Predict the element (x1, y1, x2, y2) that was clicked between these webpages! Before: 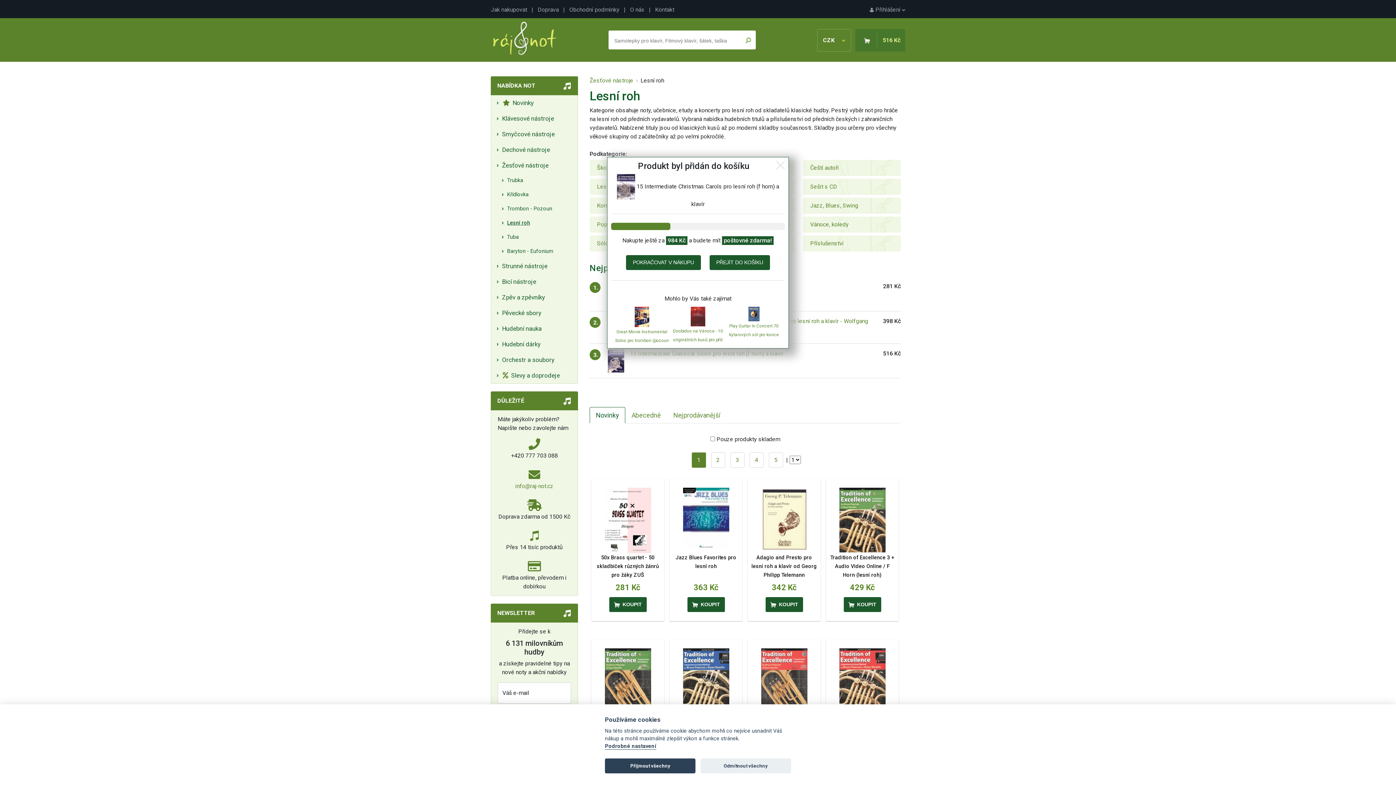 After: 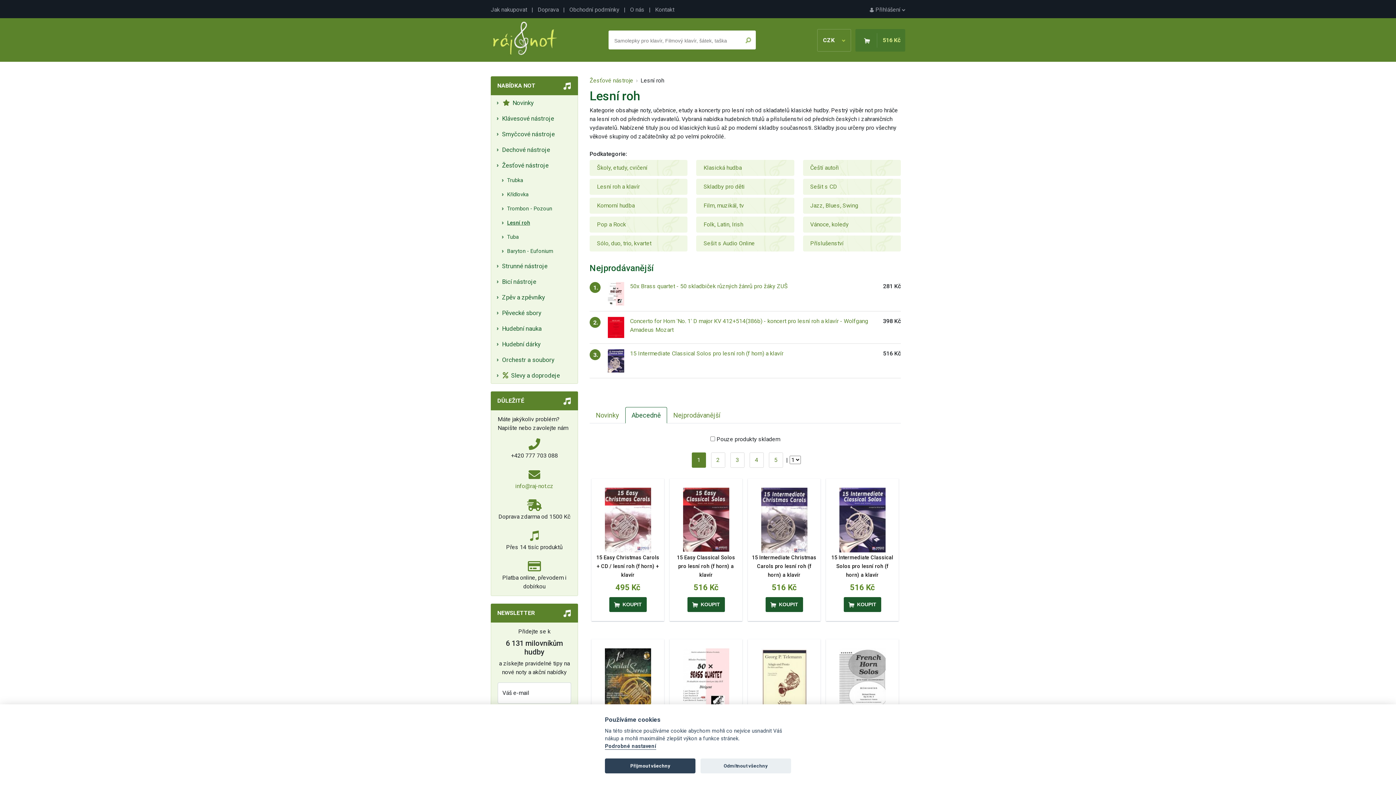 Action: label: Abecedně bbox: (625, 407, 667, 423)